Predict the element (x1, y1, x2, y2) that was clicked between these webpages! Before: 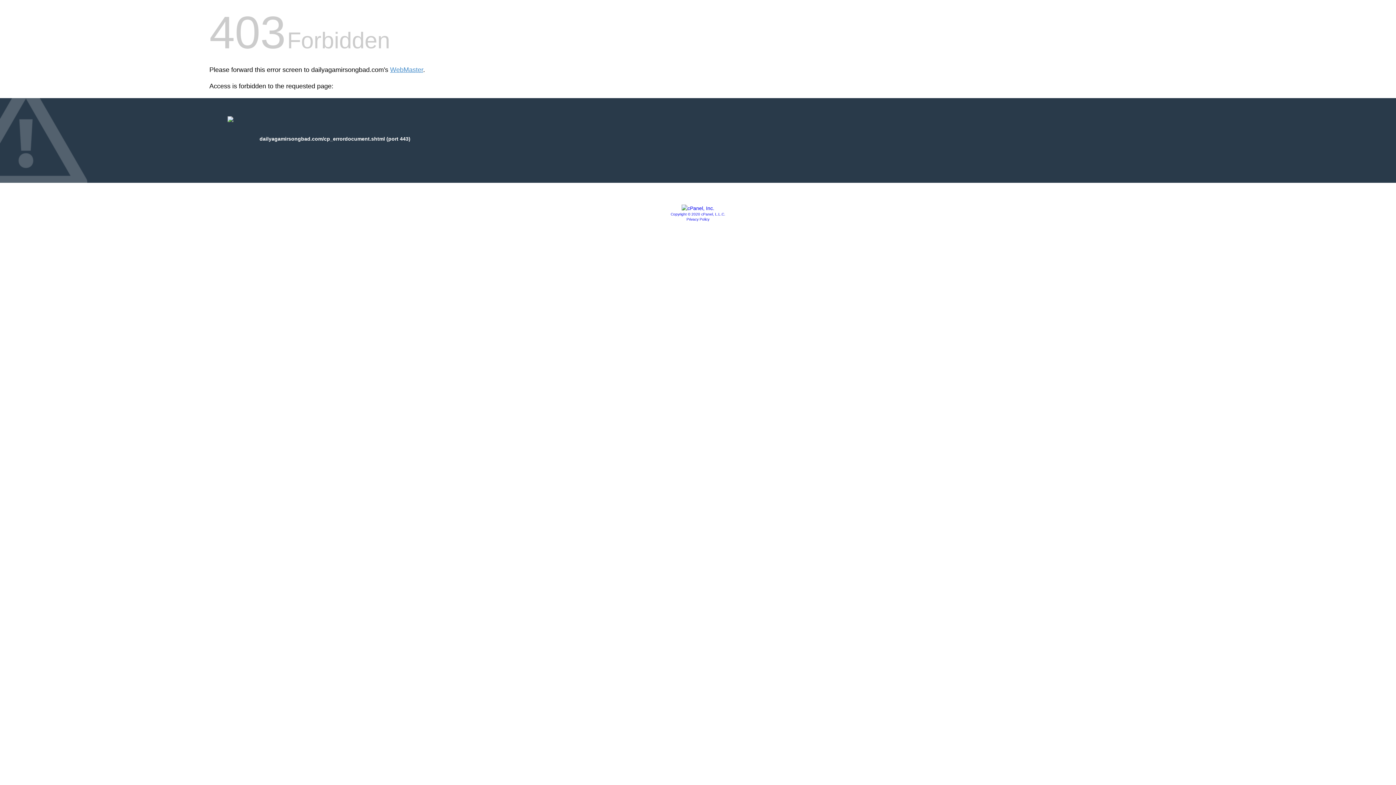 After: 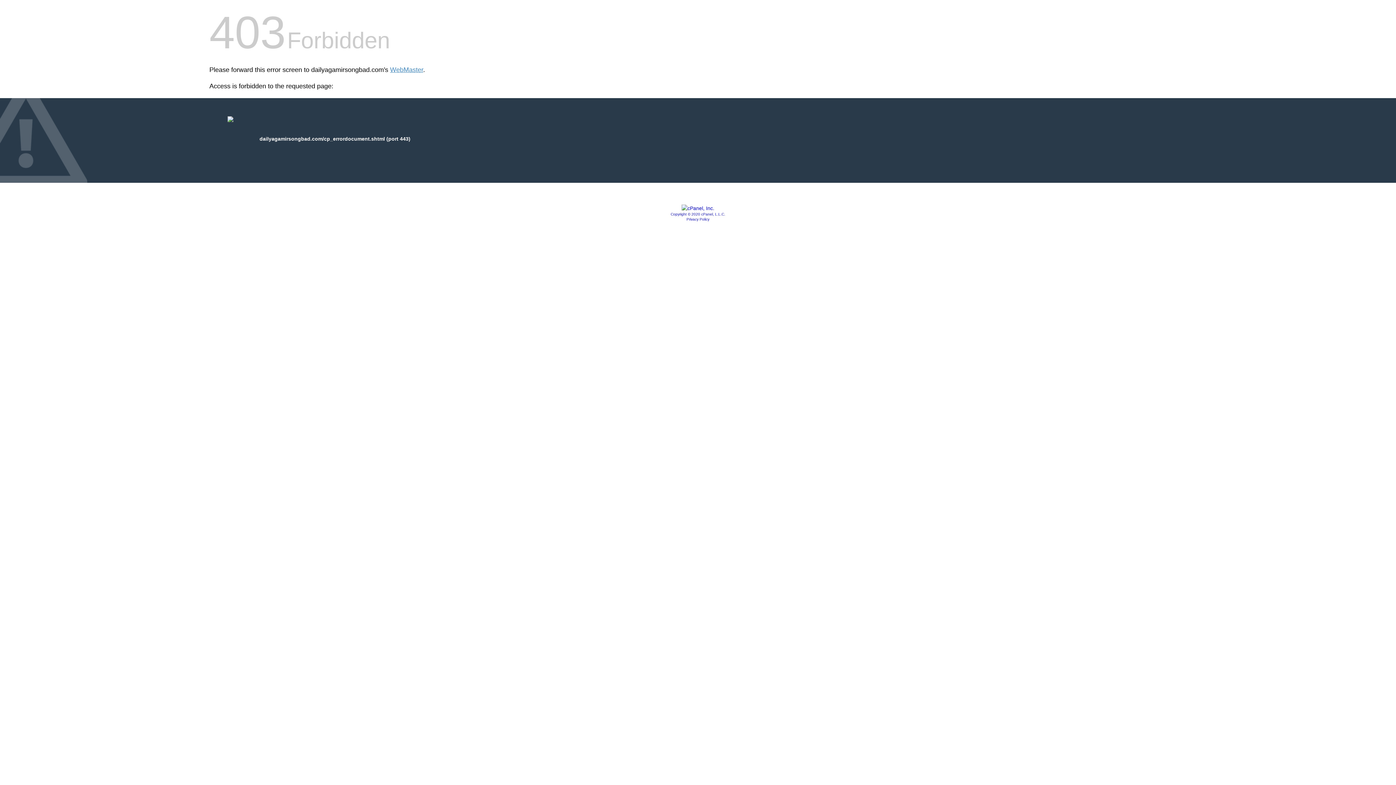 Action: label: Privacy Policy bbox: (686, 217, 709, 221)